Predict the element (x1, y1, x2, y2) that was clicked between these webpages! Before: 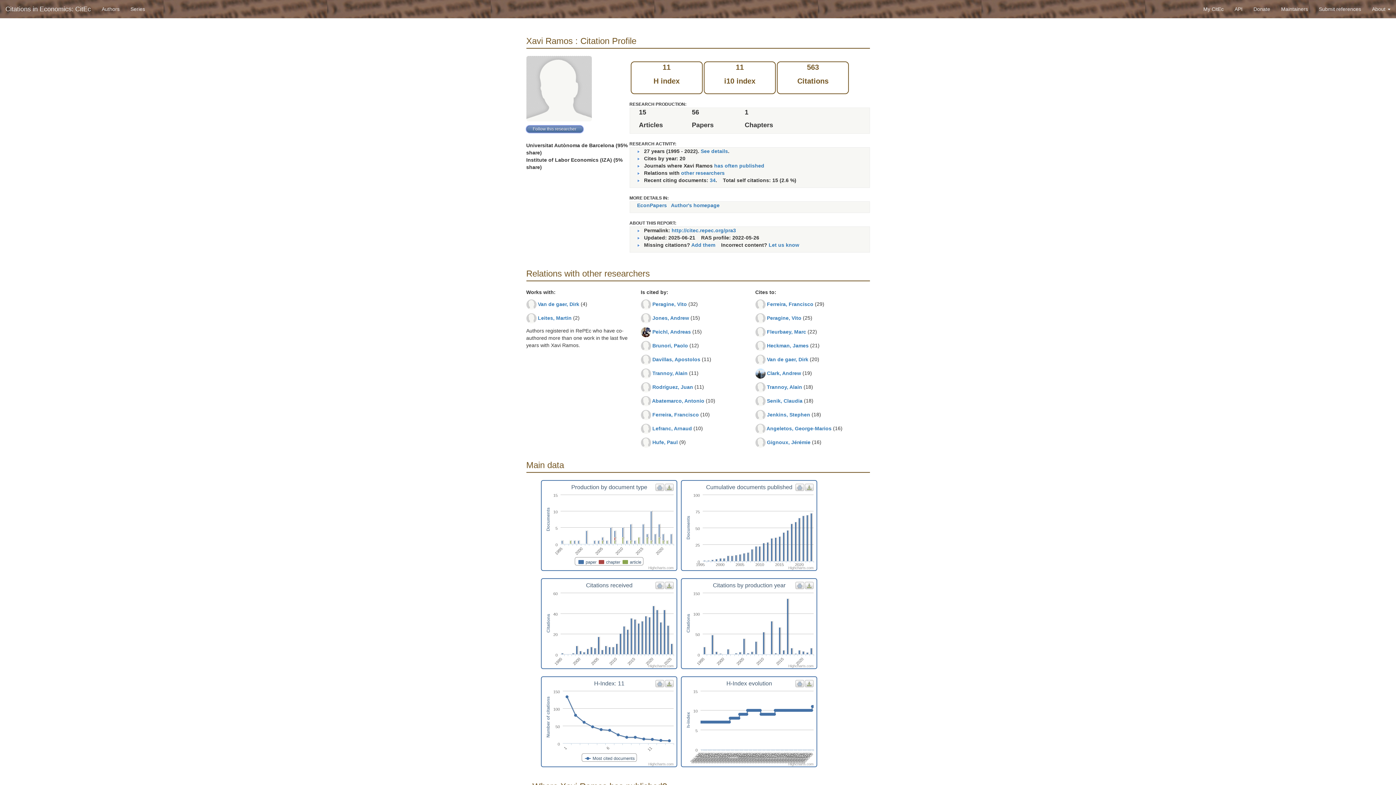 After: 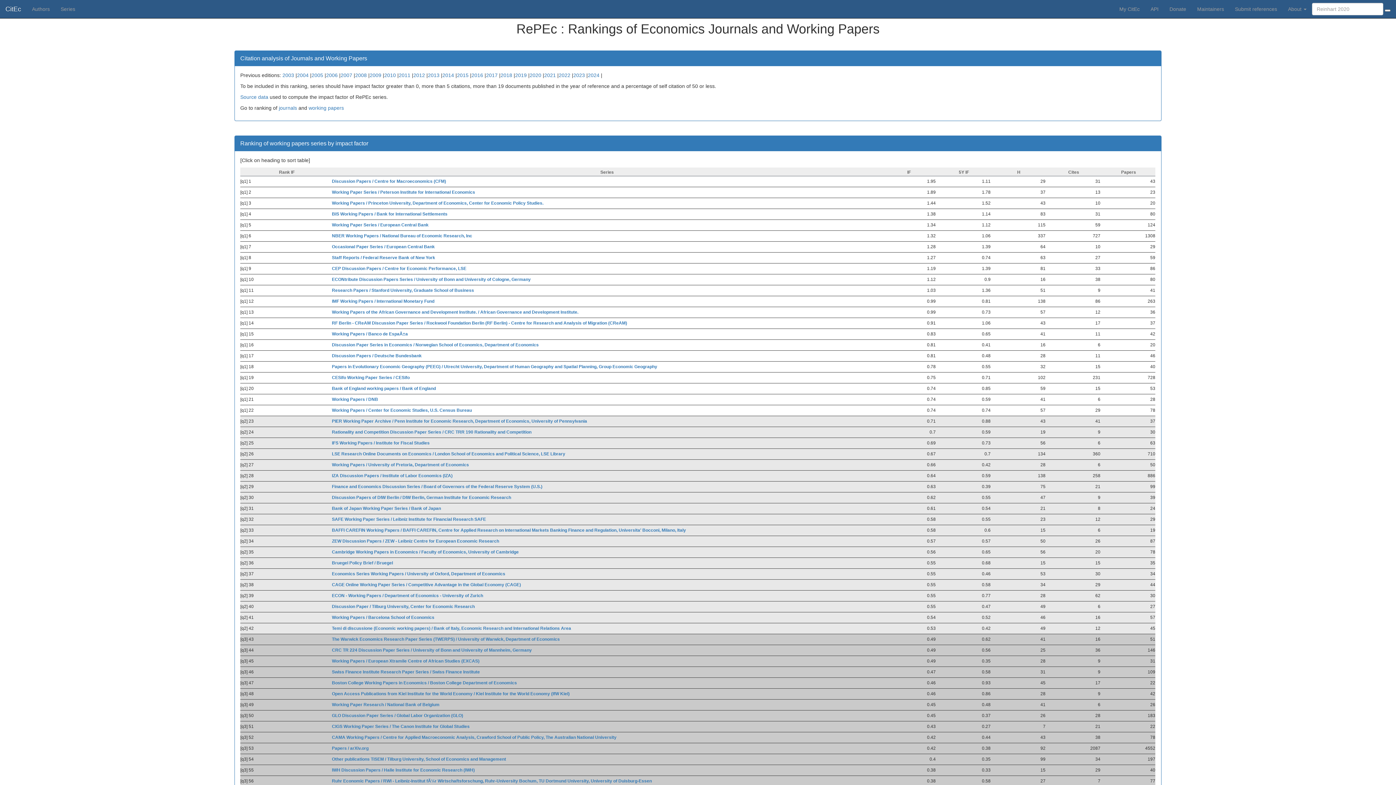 Action: bbox: (125, 0, 150, 18) label: Series